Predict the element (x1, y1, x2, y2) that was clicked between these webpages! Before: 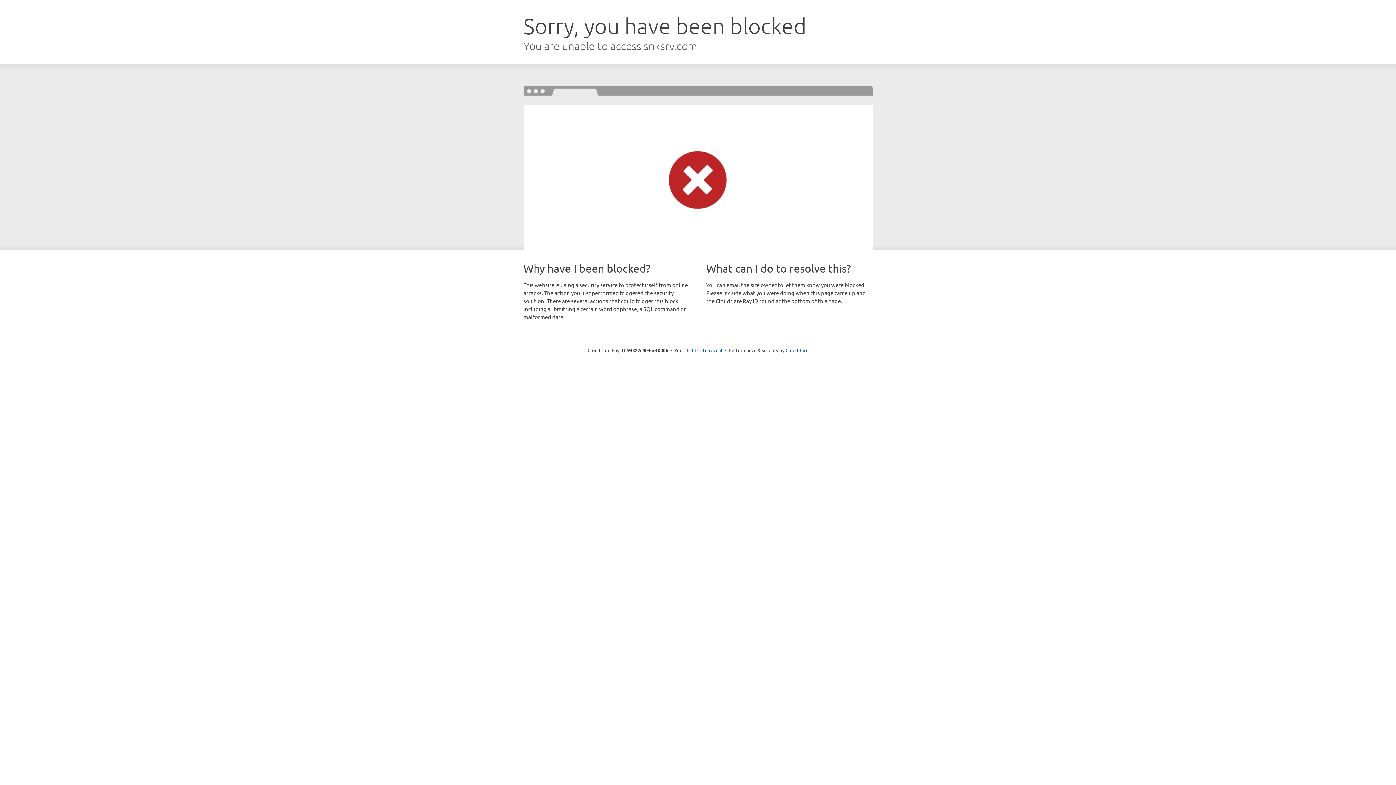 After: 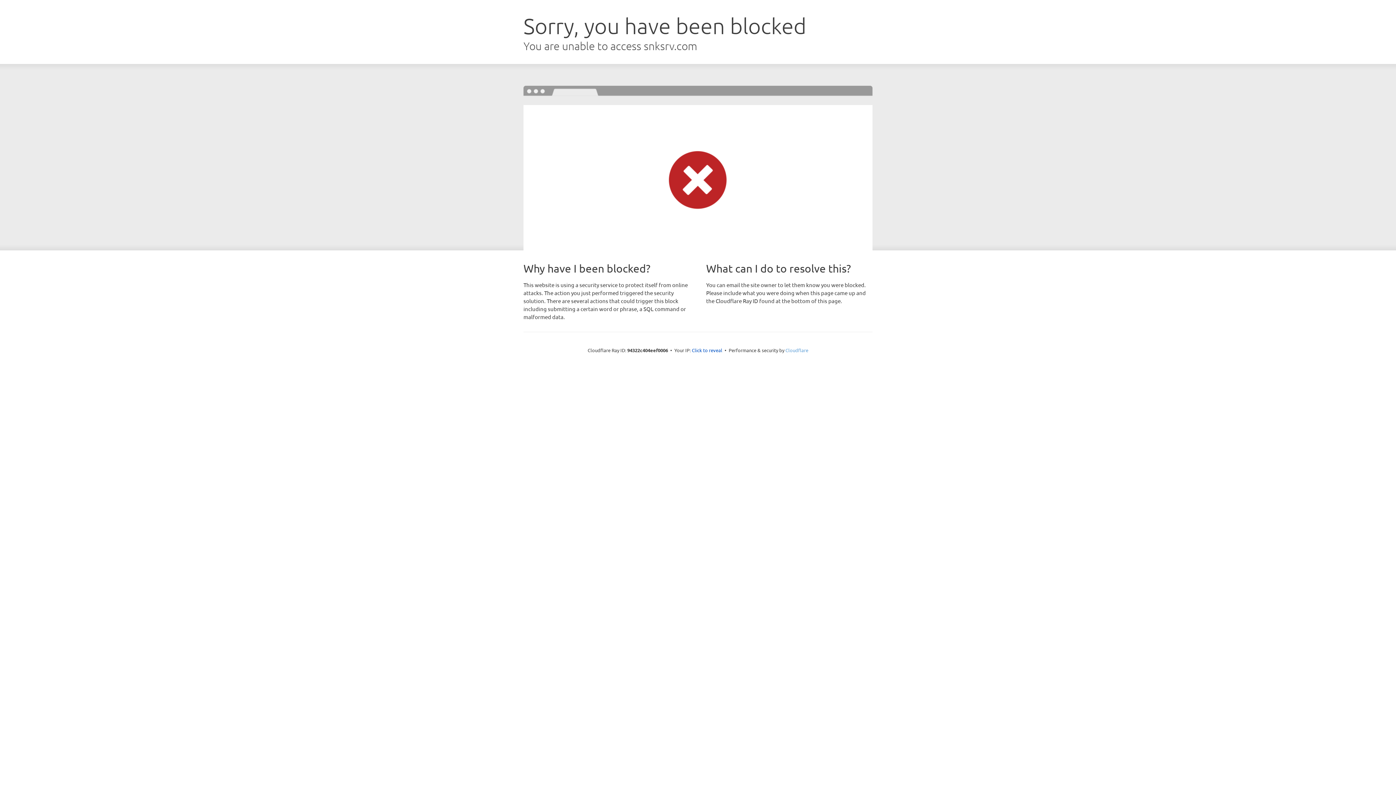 Action: bbox: (785, 347, 808, 353) label: Cloudflare